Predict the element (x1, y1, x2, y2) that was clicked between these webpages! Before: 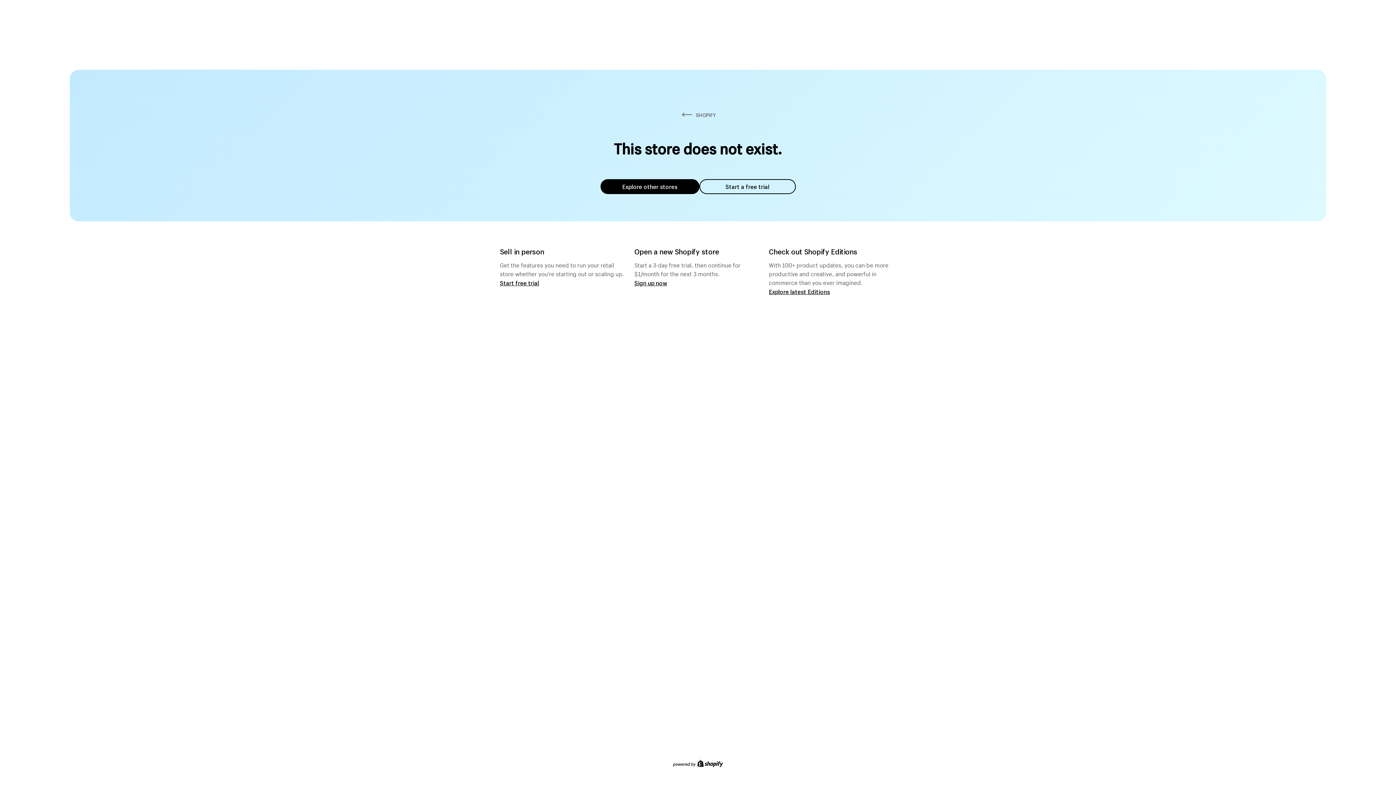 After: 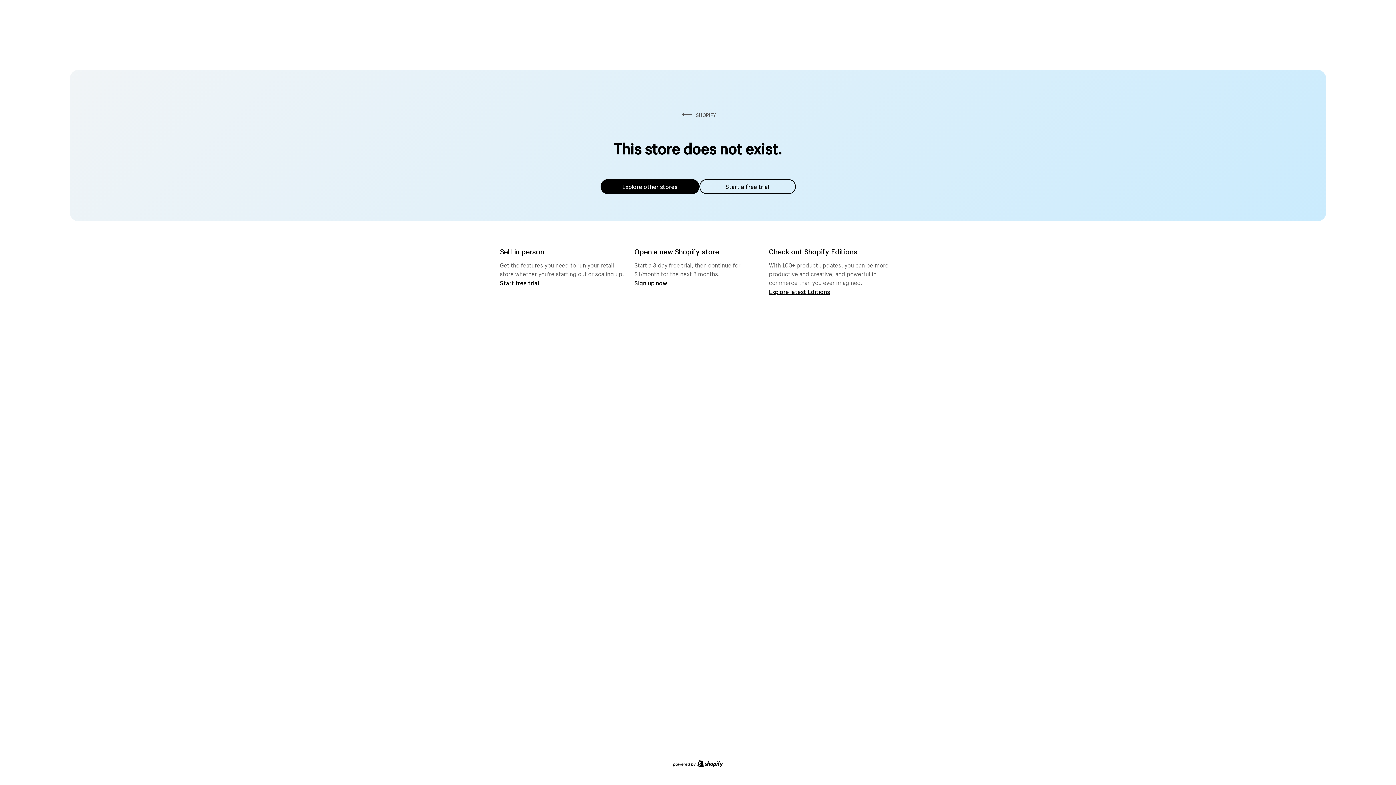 Action: bbox: (600, 179, 699, 194) label: Explore other stores